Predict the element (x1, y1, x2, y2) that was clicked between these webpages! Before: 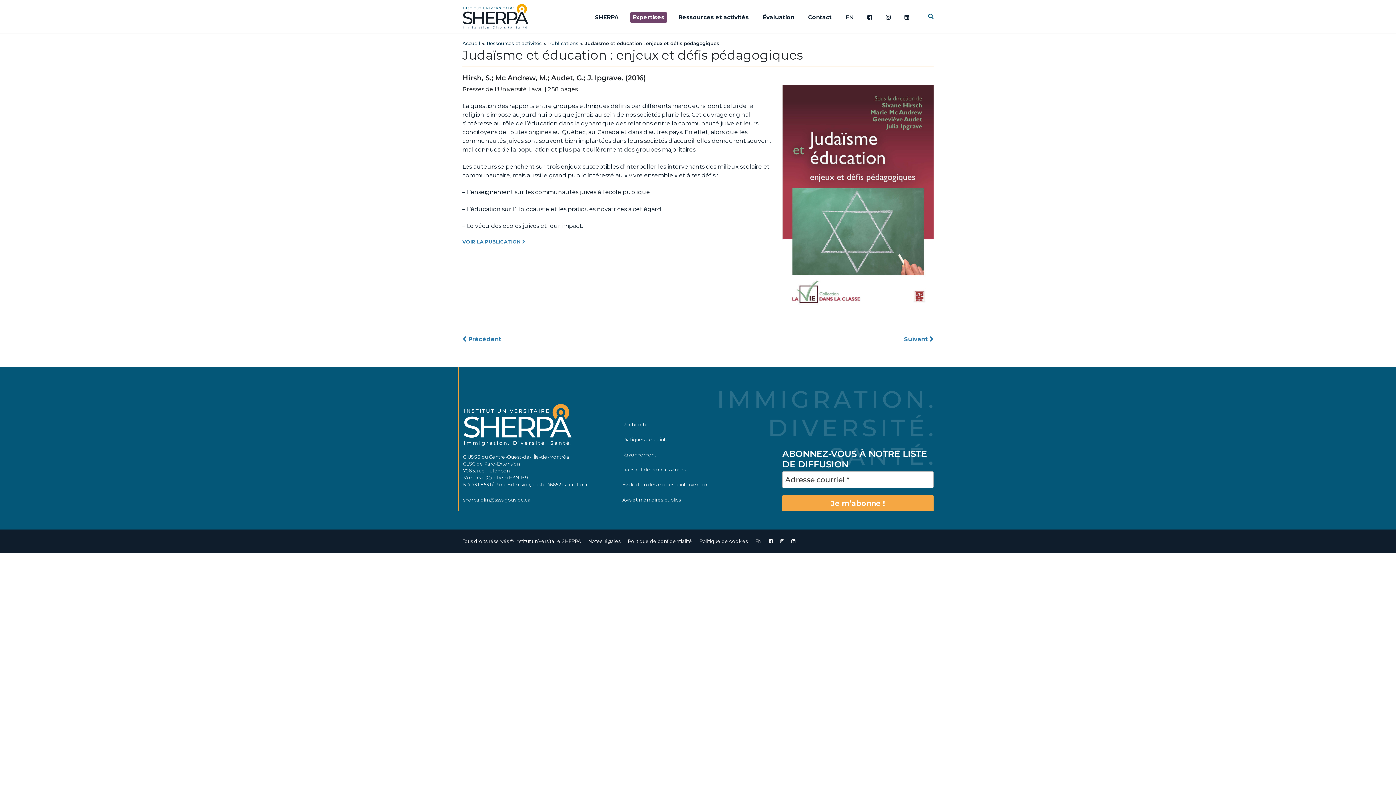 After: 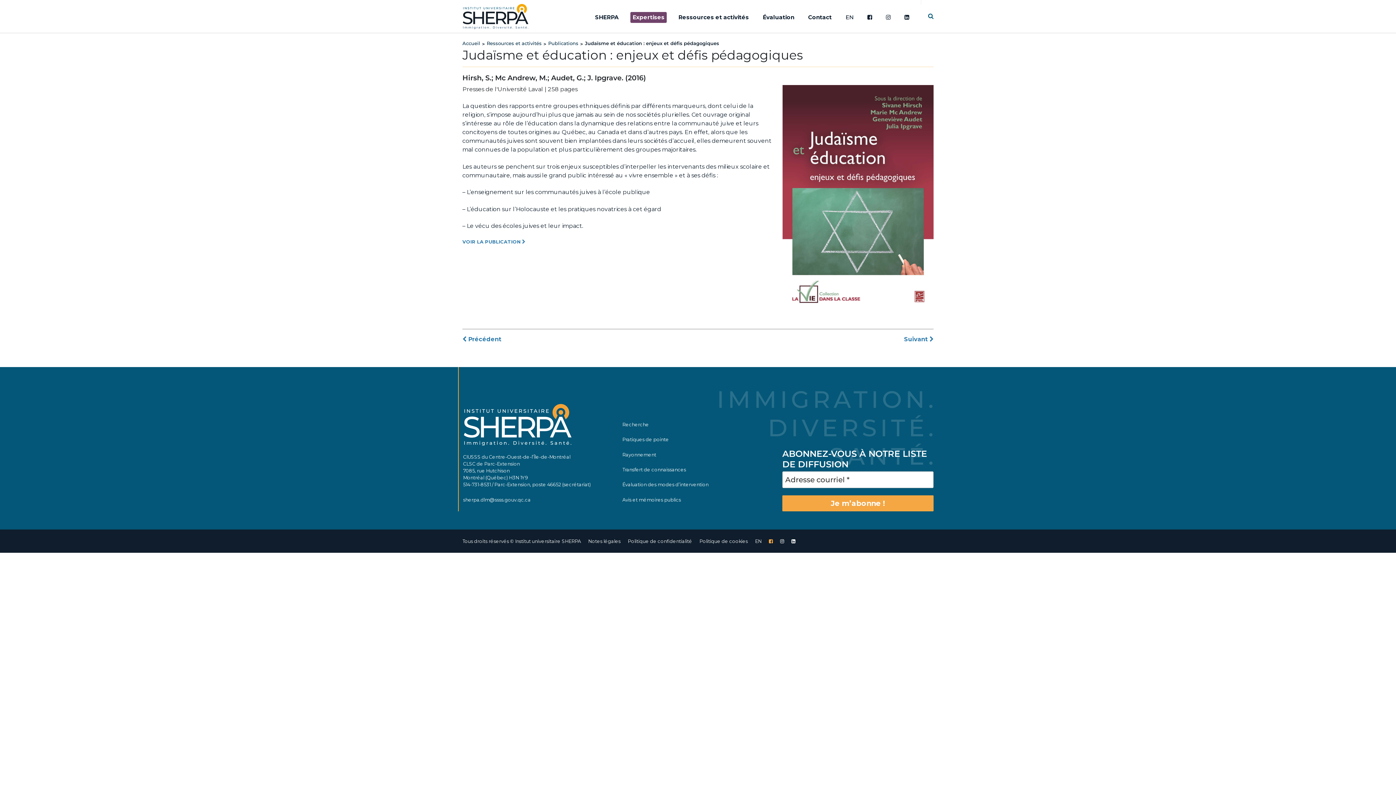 Action: bbox: (769, 538, 773, 544)